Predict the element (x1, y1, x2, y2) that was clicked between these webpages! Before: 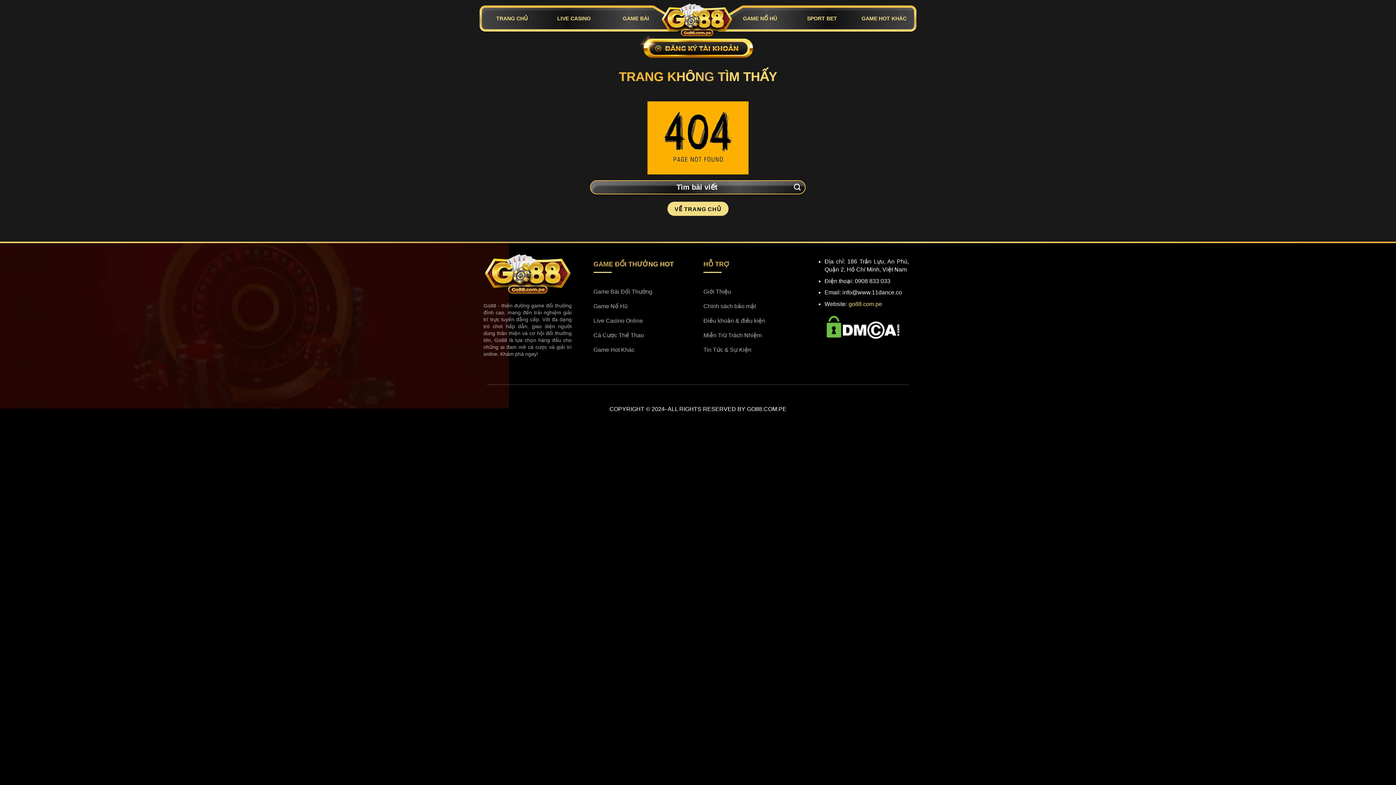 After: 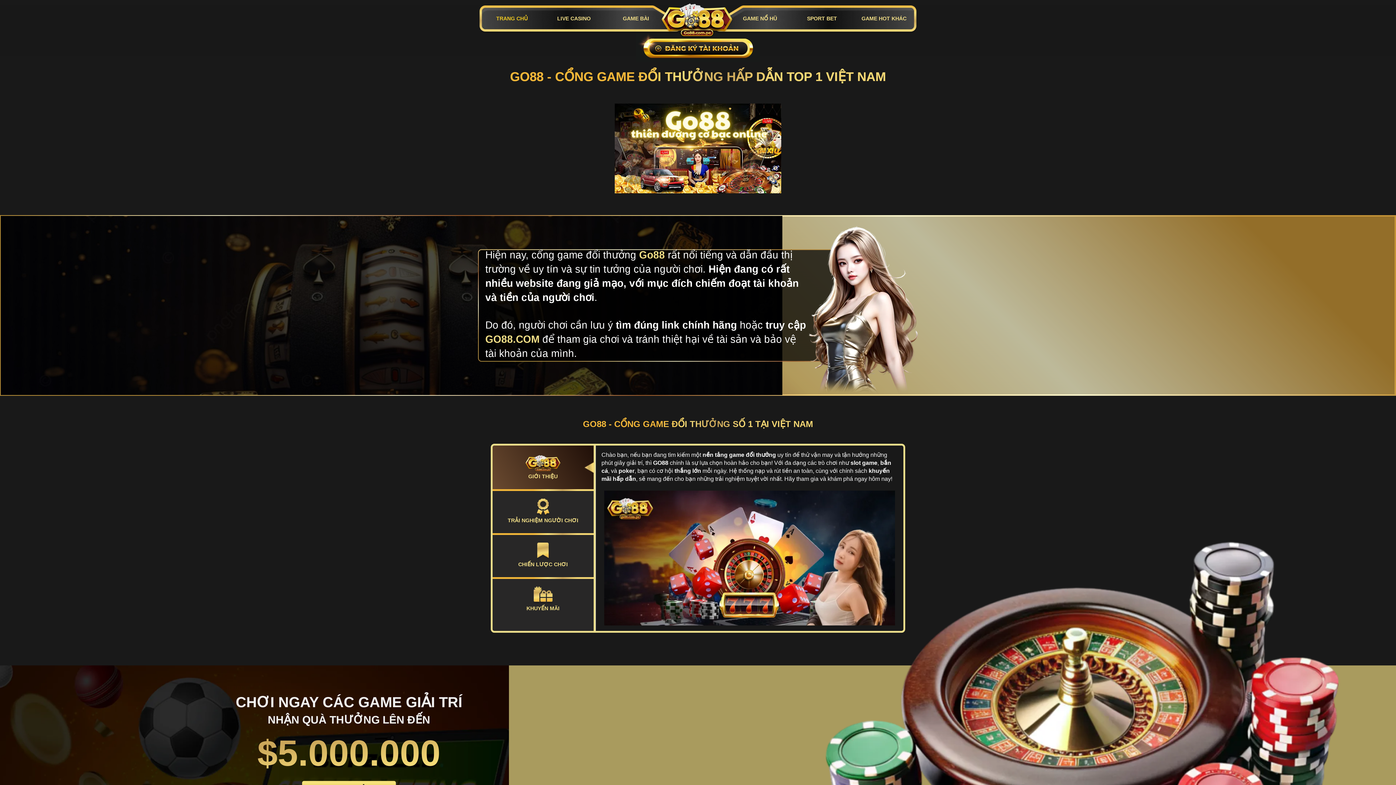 Action: label: go88.com.pe bbox: (848, 301, 882, 307)